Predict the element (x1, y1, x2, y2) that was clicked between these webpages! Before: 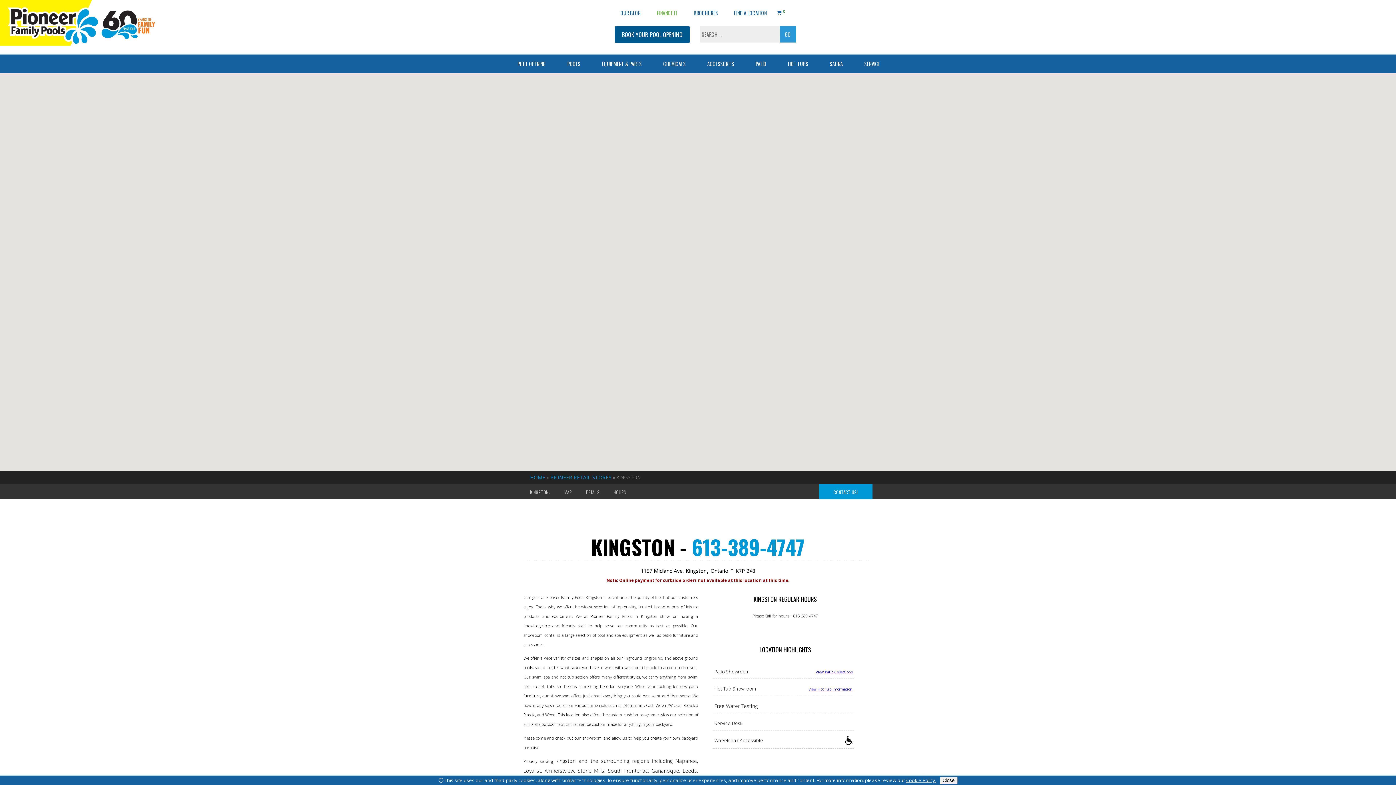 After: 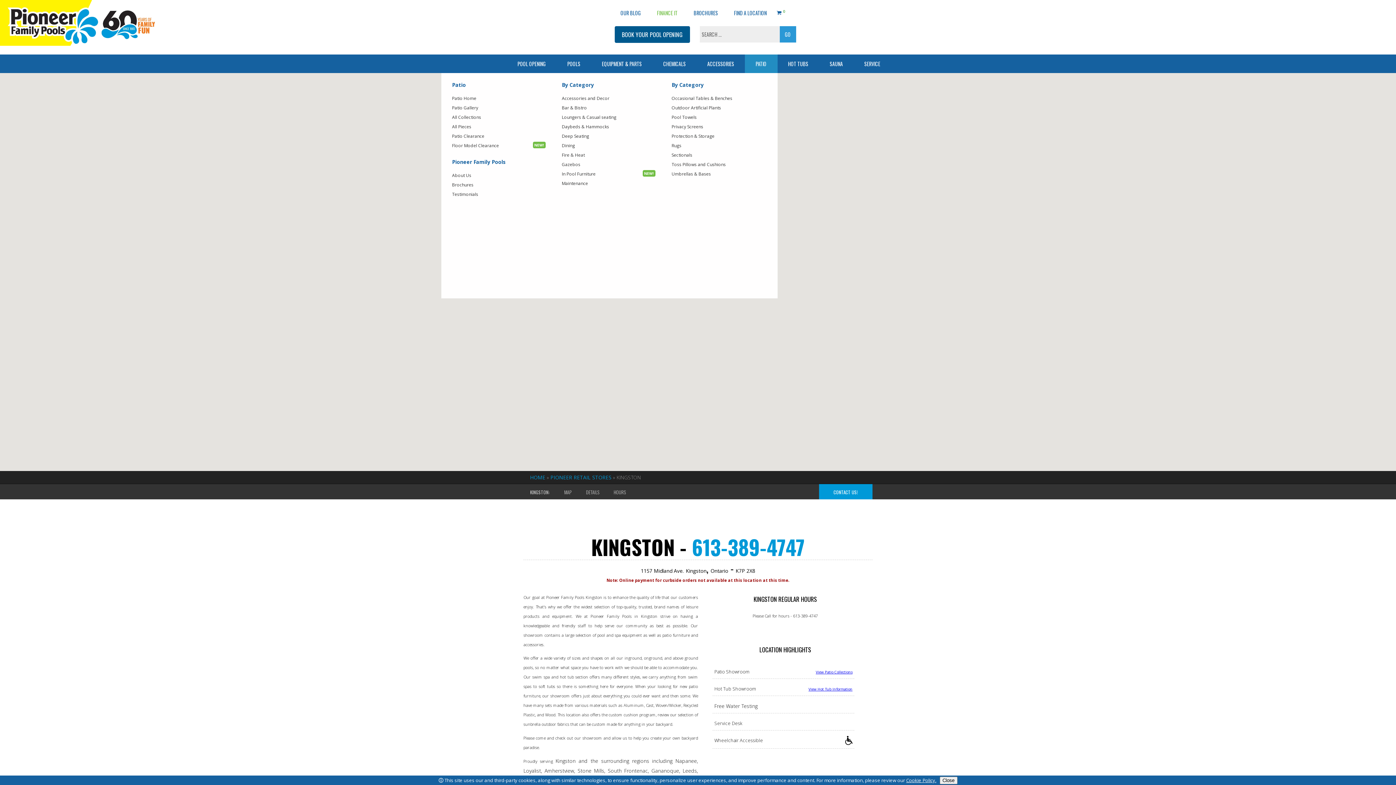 Action: label: PATIO bbox: (744, 54, 777, 73)